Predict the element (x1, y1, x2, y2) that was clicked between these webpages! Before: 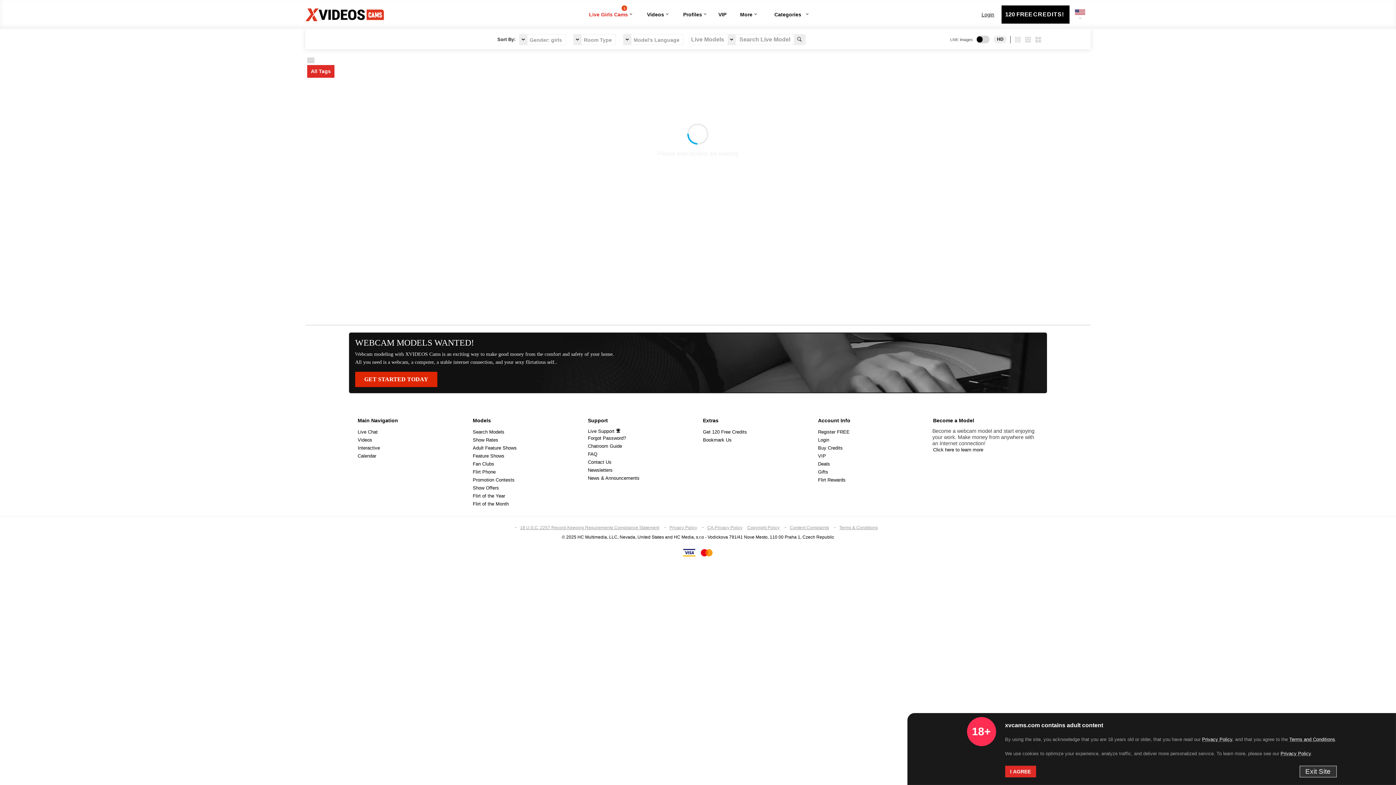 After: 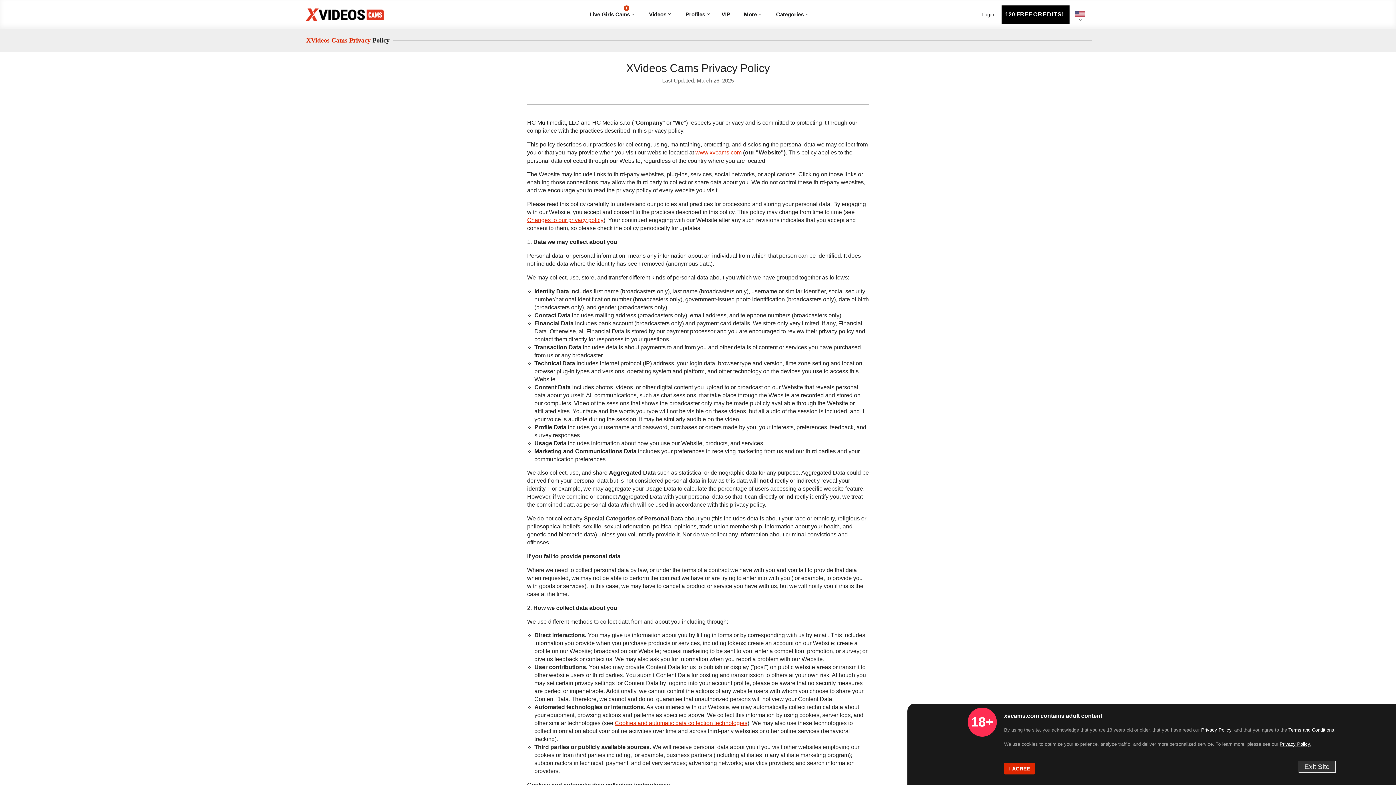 Action: bbox: (664, 525, 700, 530) label: Privacy Policy